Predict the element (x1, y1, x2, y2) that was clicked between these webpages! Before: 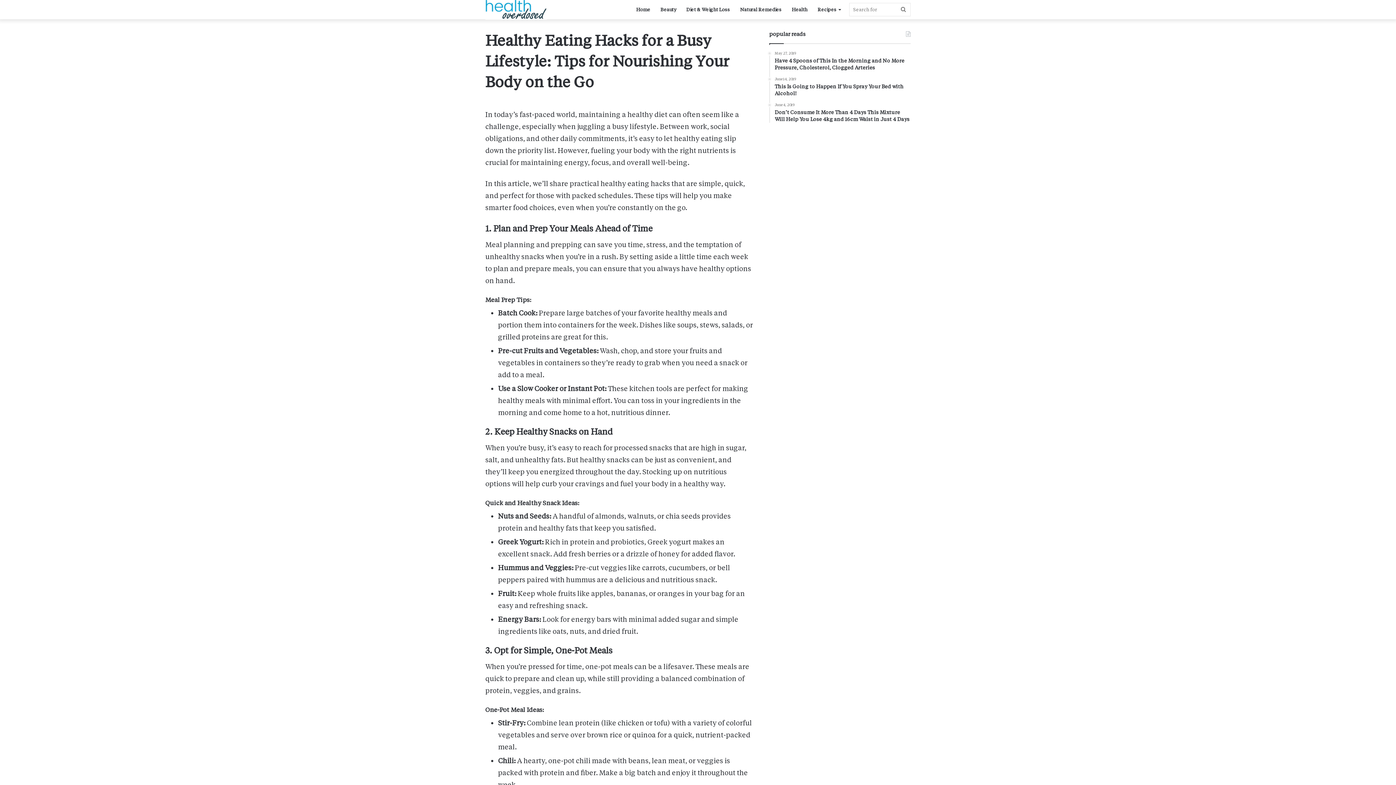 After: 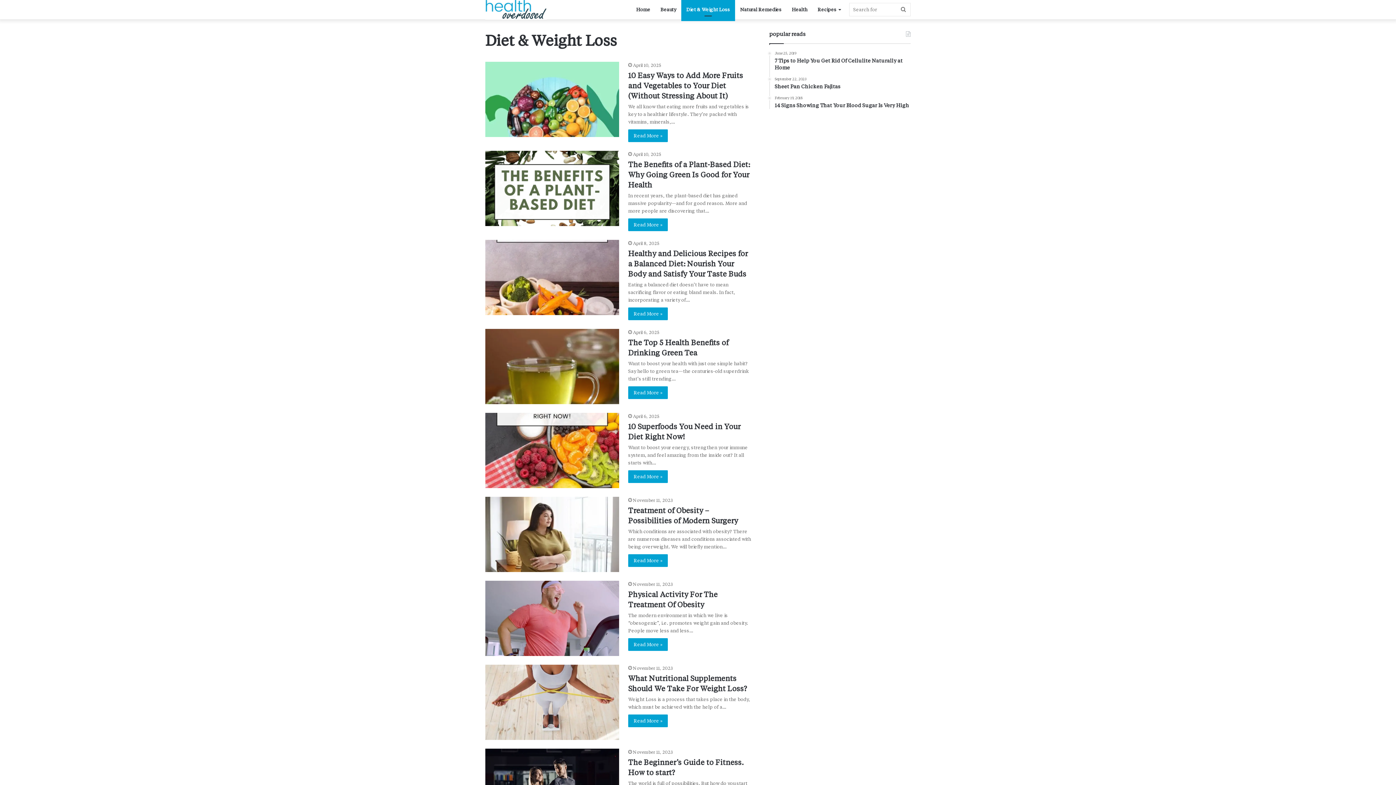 Action: label: Diet & Weight Loss bbox: (681, 0, 735, 19)